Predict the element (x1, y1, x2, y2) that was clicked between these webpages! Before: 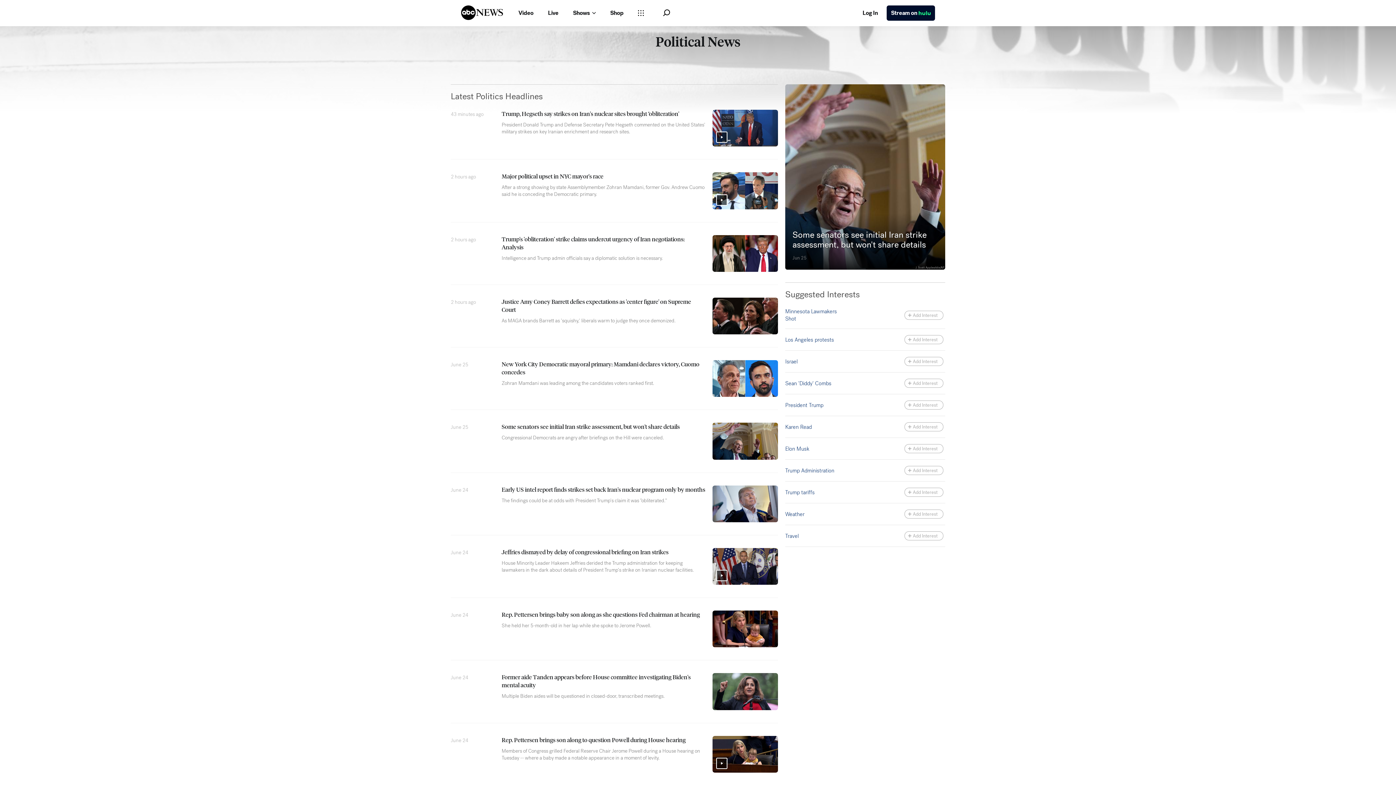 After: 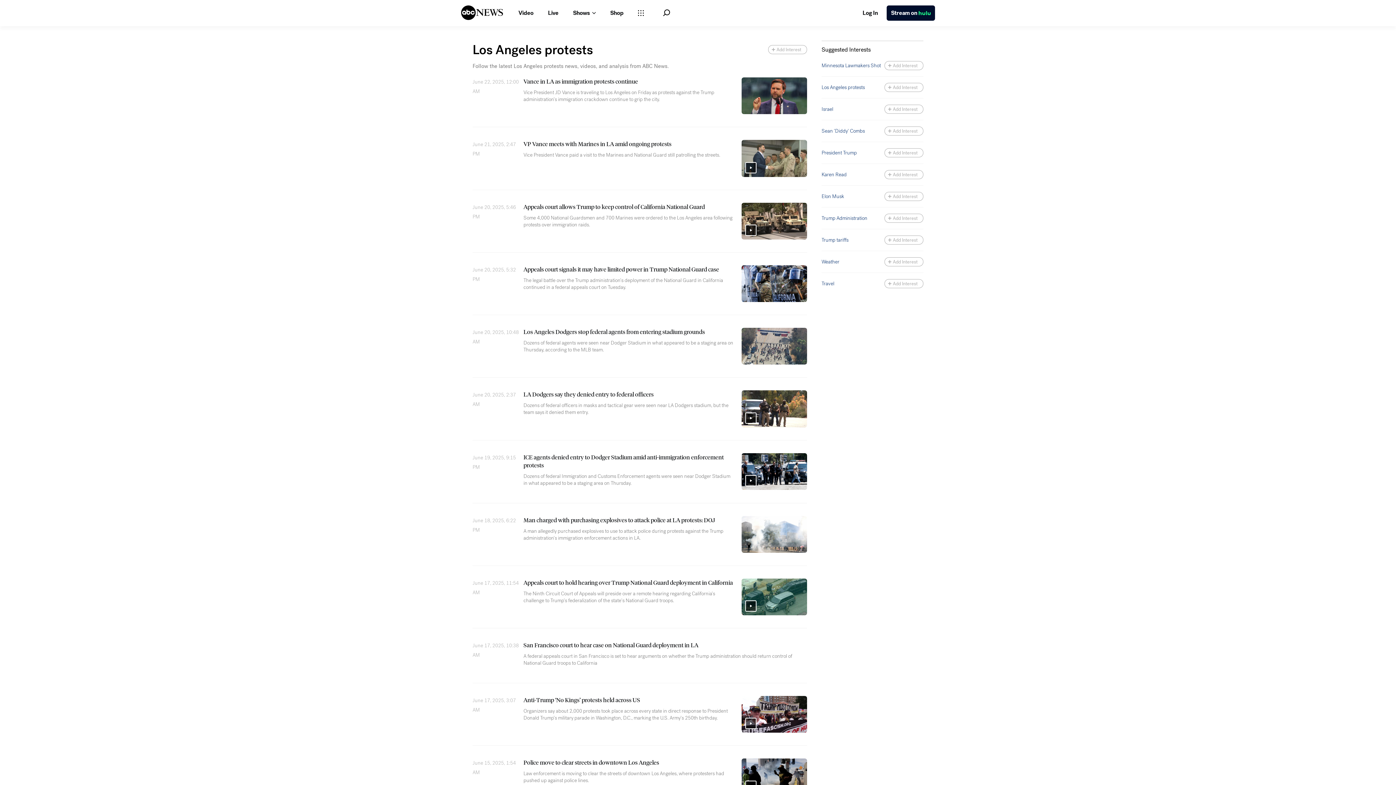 Action: bbox: (785, 336, 834, 343) label: Los Angeles protests